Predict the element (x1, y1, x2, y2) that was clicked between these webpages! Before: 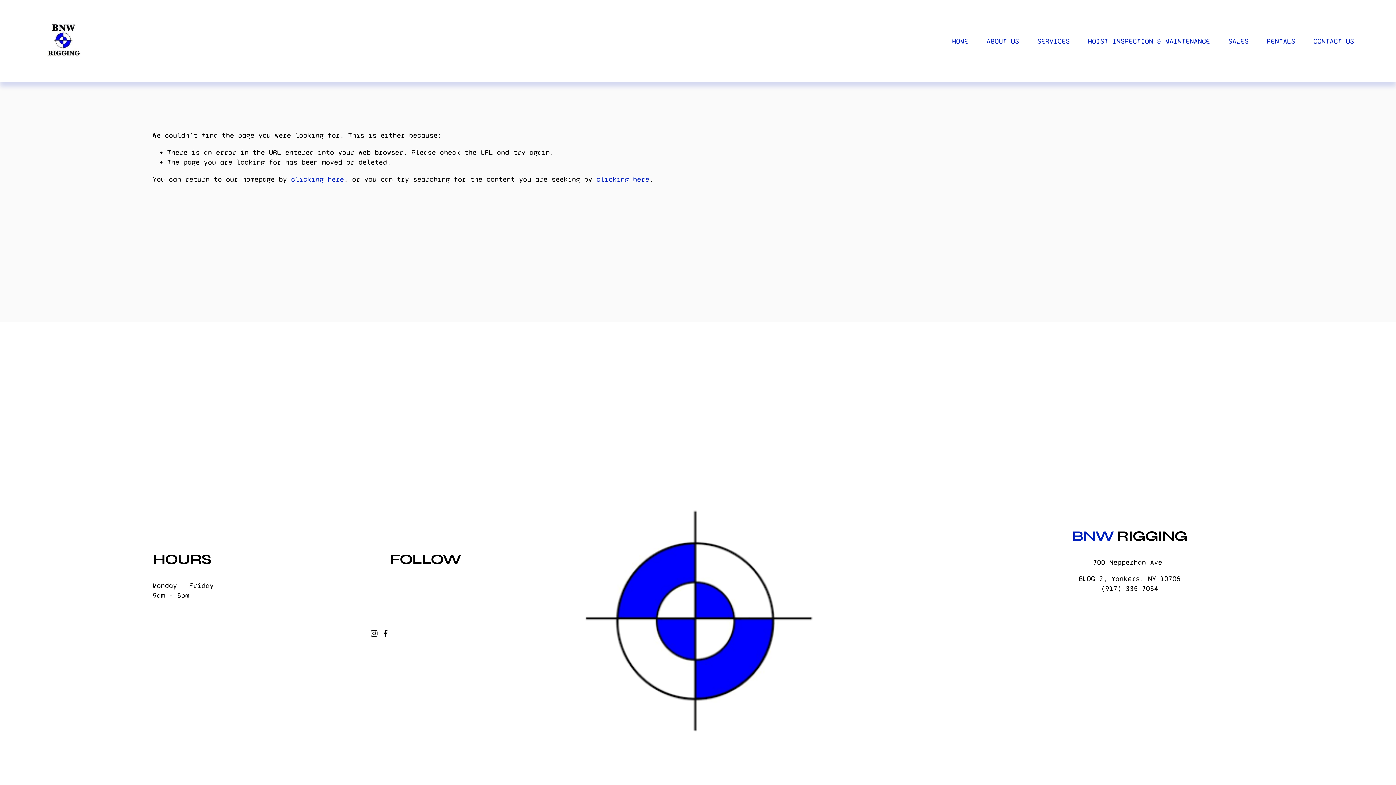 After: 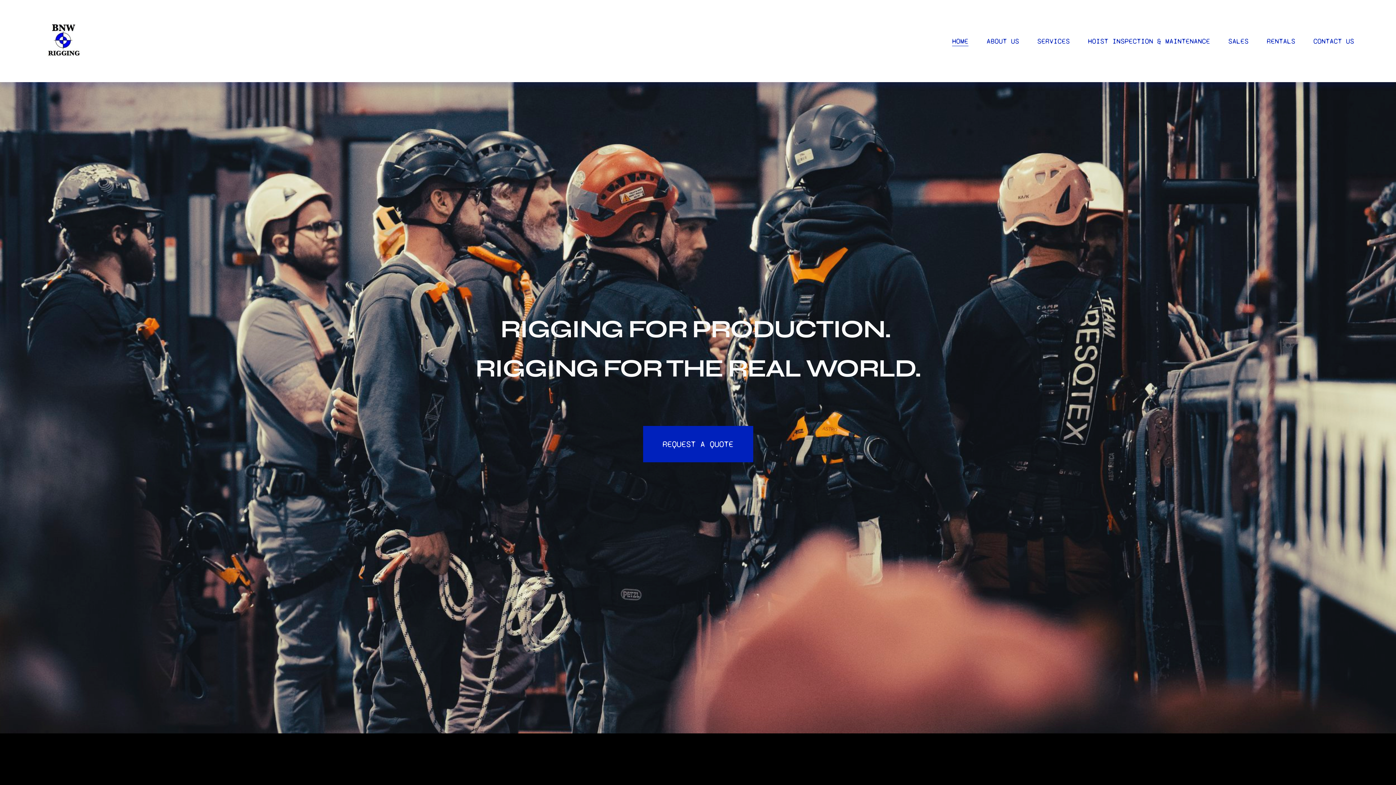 Action: label: HOME bbox: (952, 35, 968, 46)